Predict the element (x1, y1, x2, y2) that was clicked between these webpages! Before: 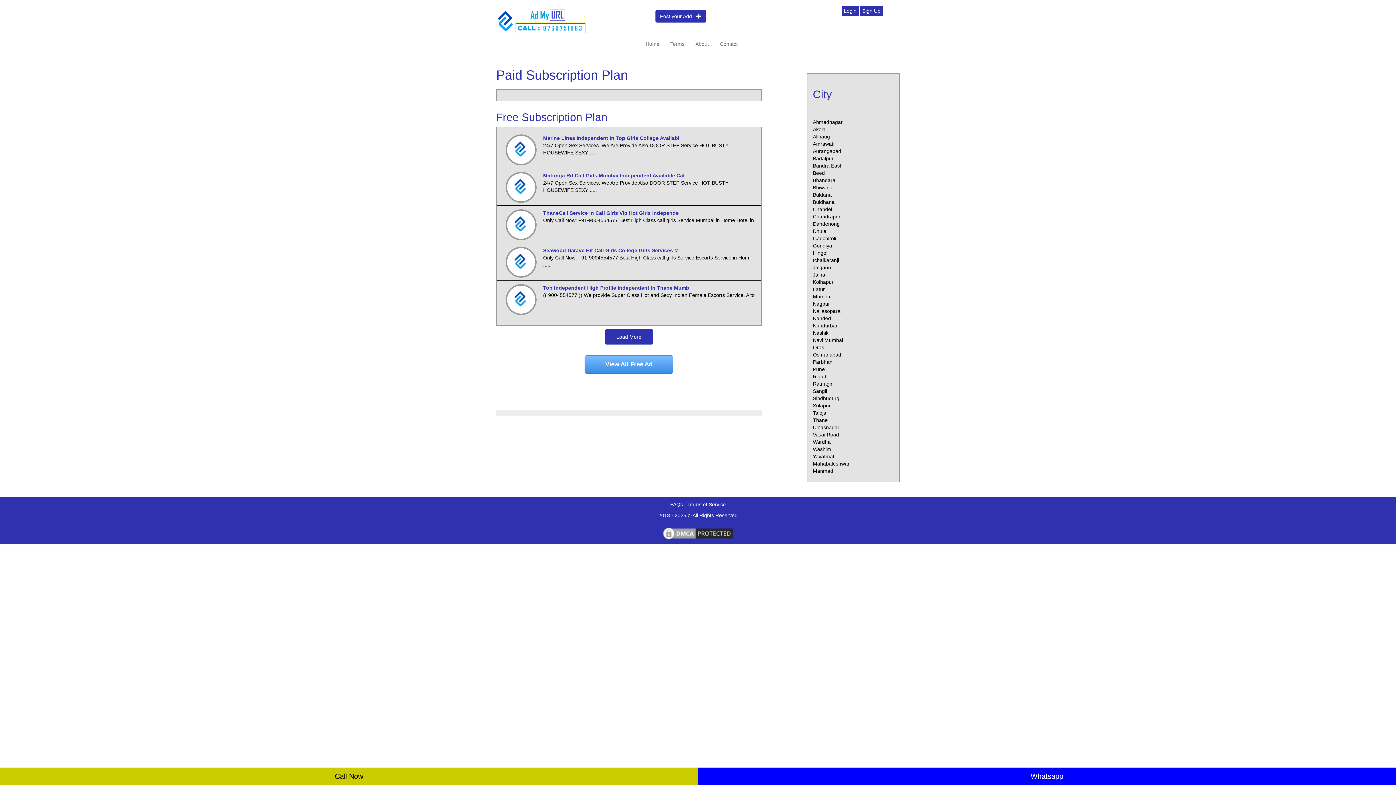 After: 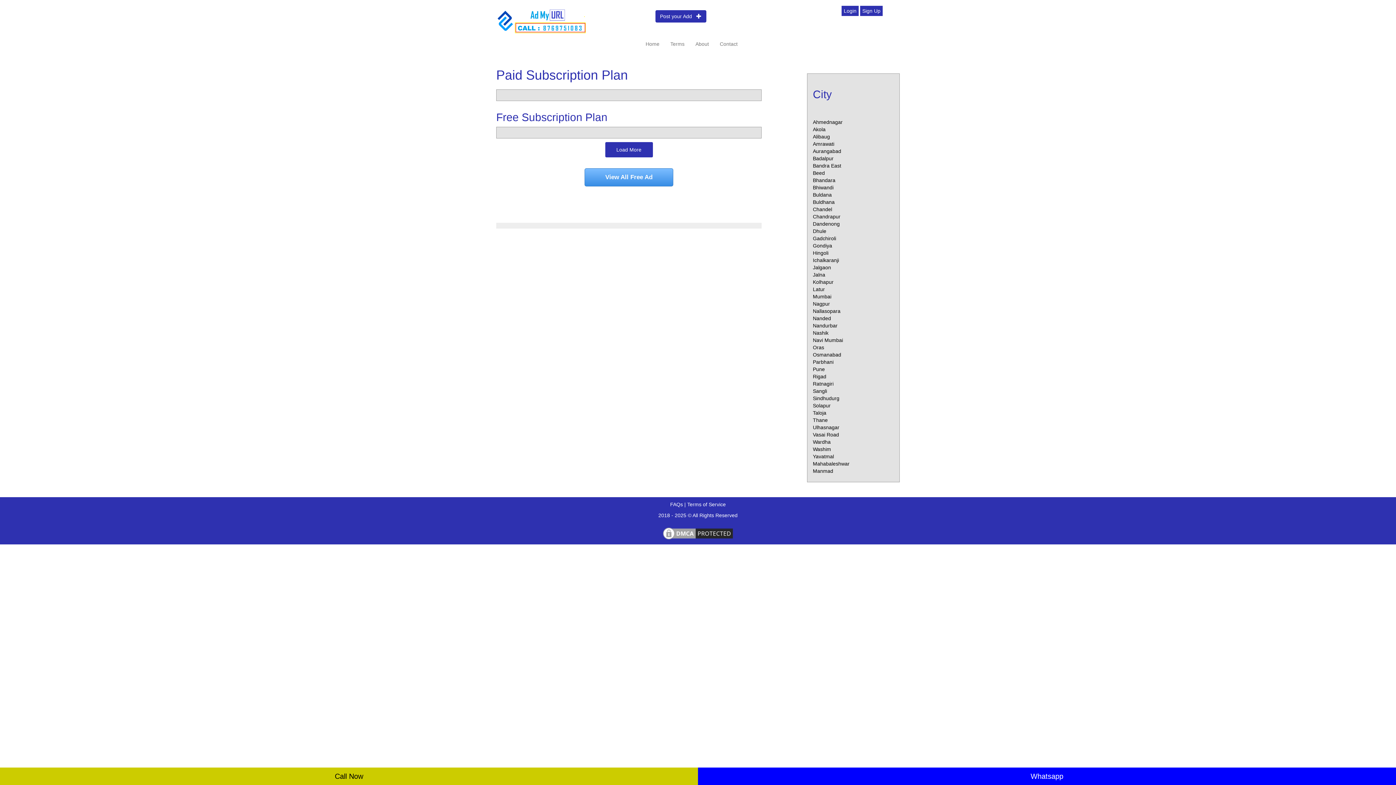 Action: label: Solapur bbox: (813, 402, 830, 408)